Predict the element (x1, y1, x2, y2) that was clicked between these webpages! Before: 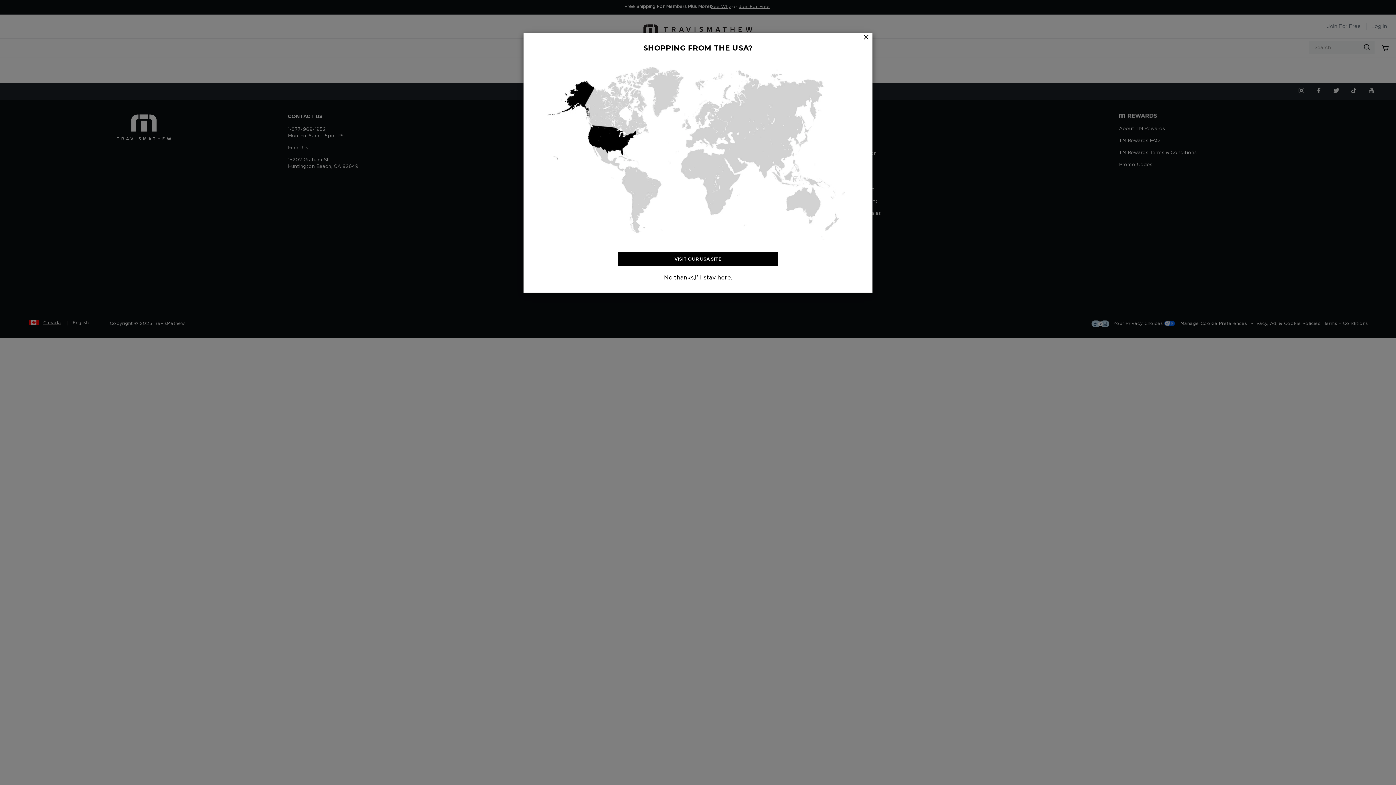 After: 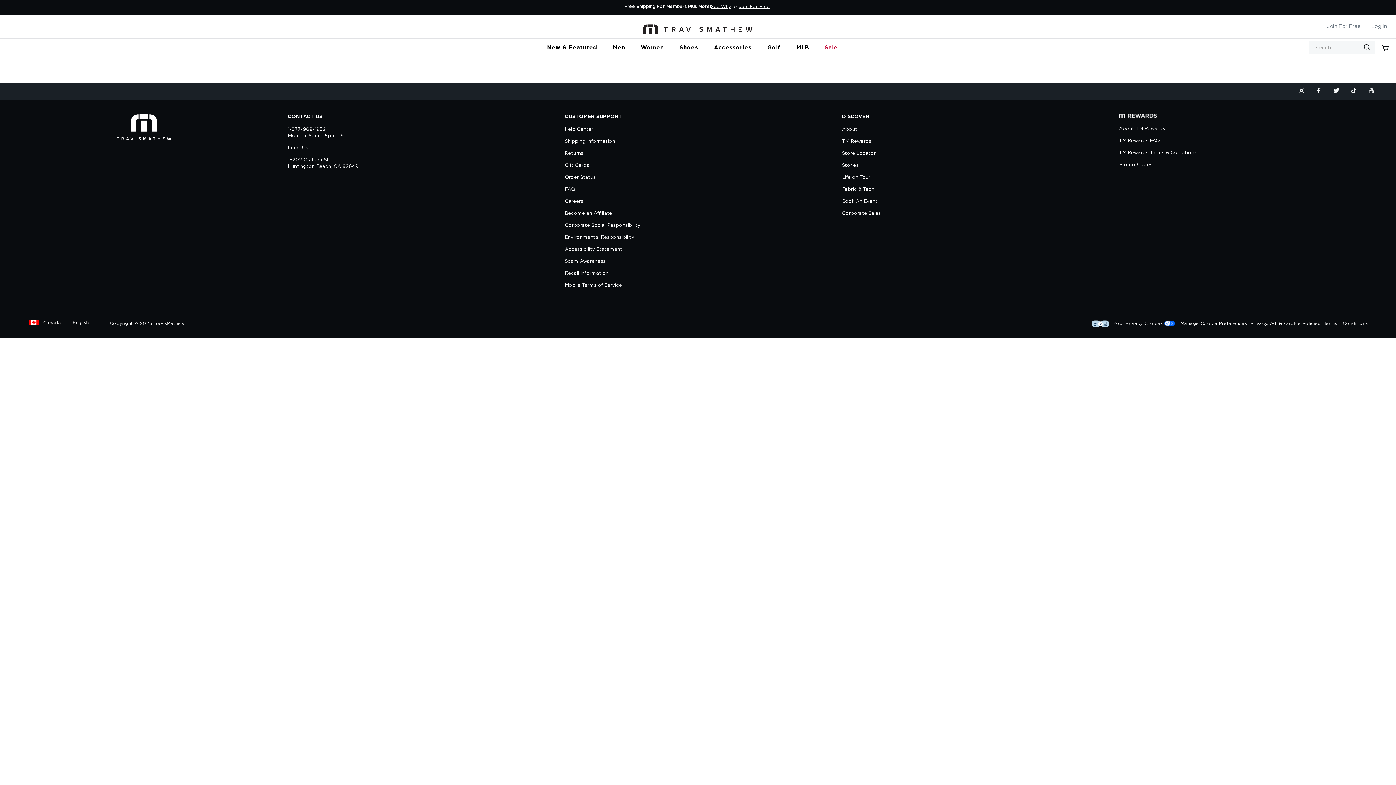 Action: bbox: (864, 34, 868, 39)